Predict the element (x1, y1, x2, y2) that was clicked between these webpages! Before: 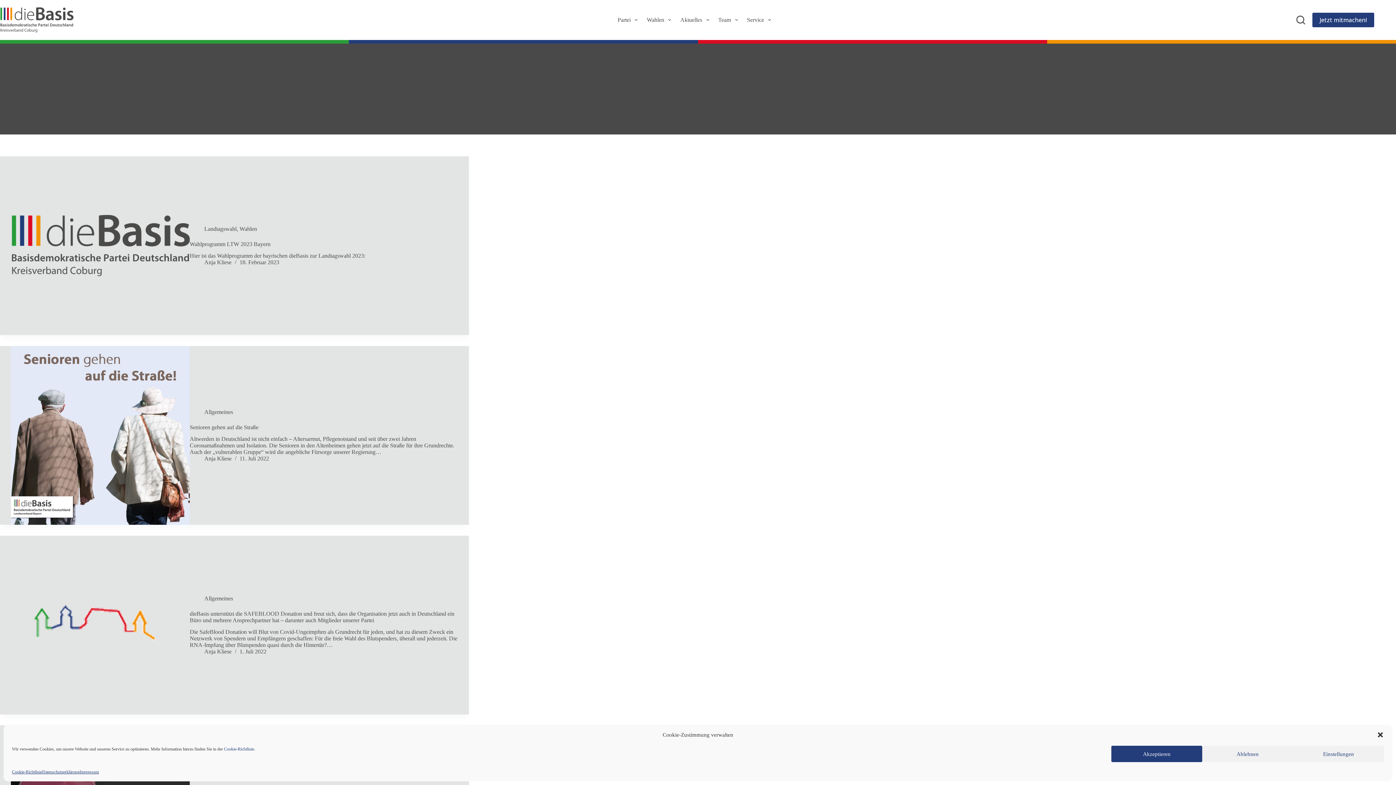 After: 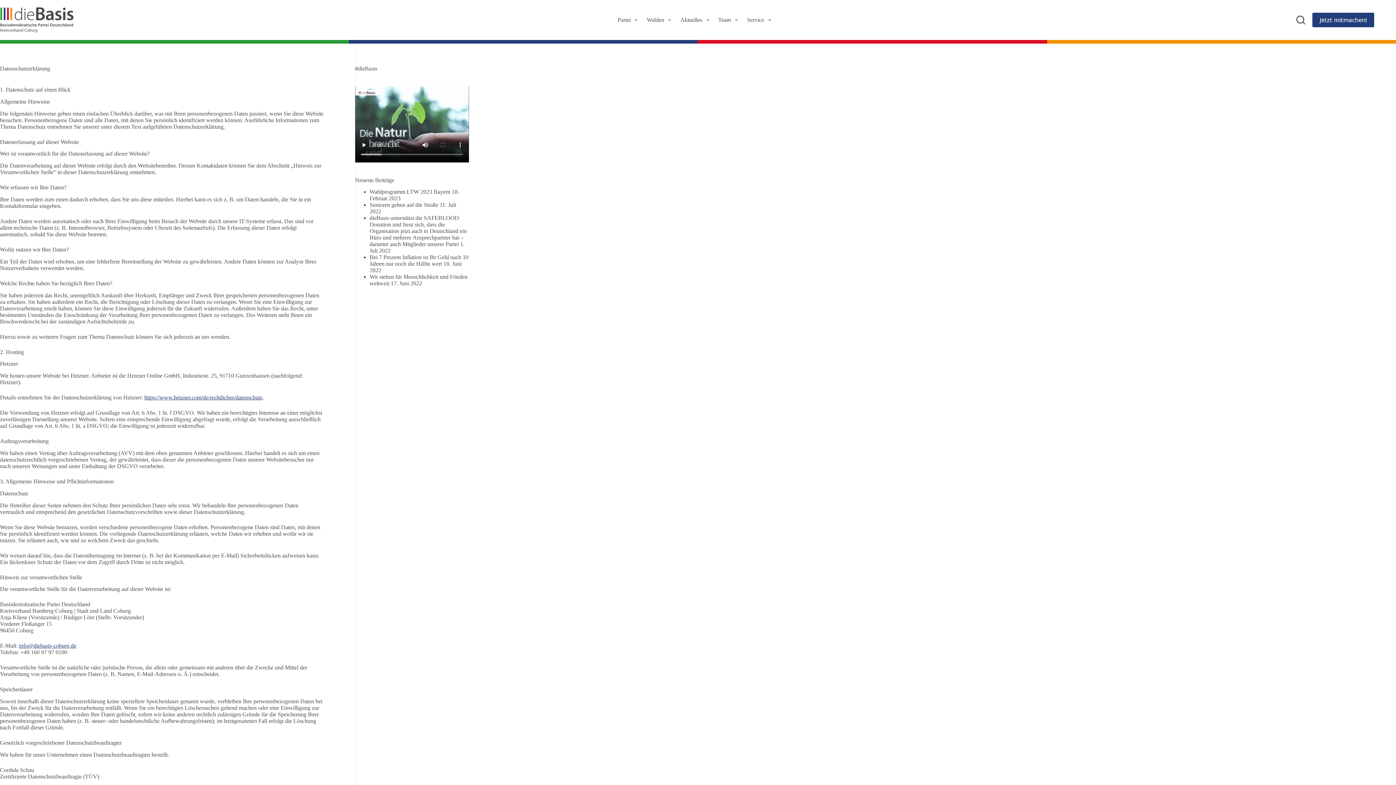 Action: bbox: (42, 769, 79, 775) label: Datenschutzerklärung